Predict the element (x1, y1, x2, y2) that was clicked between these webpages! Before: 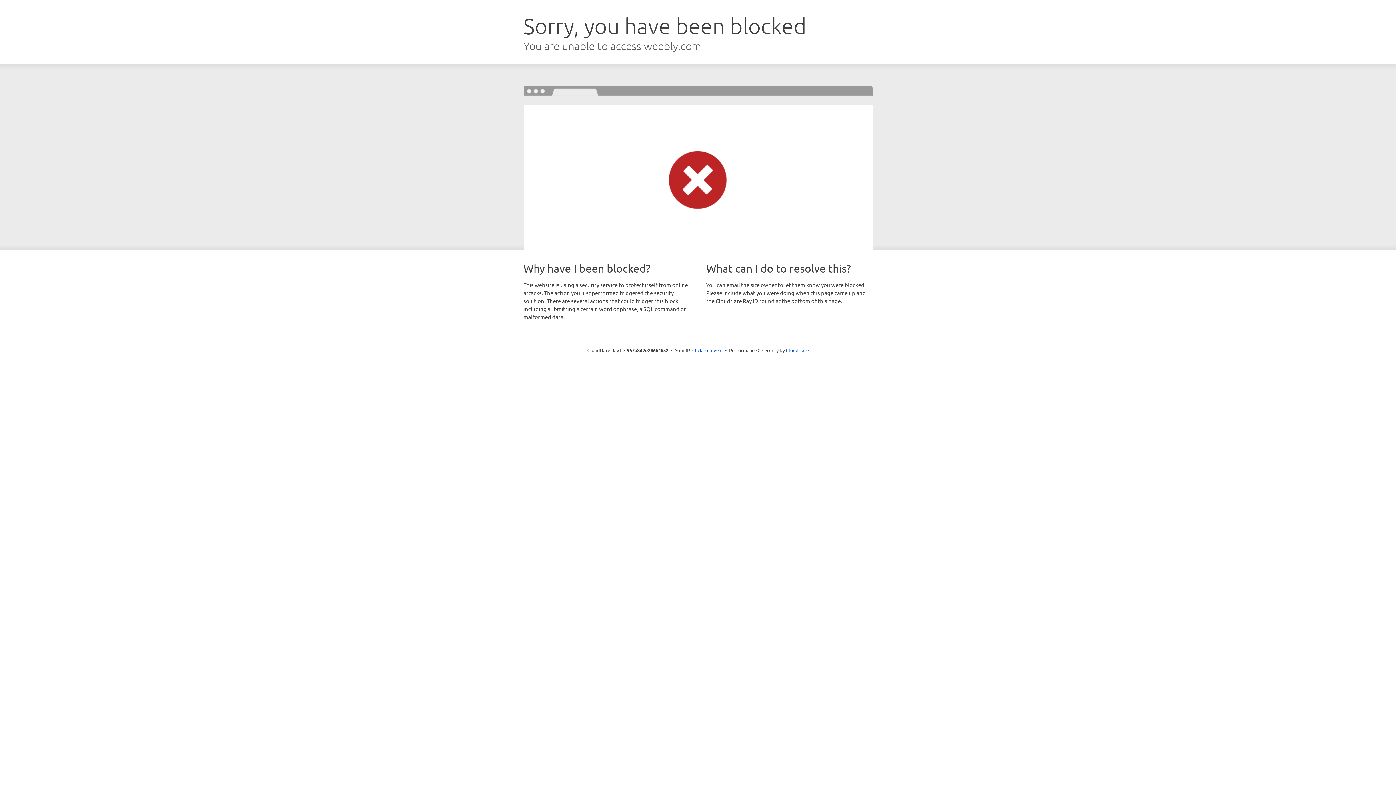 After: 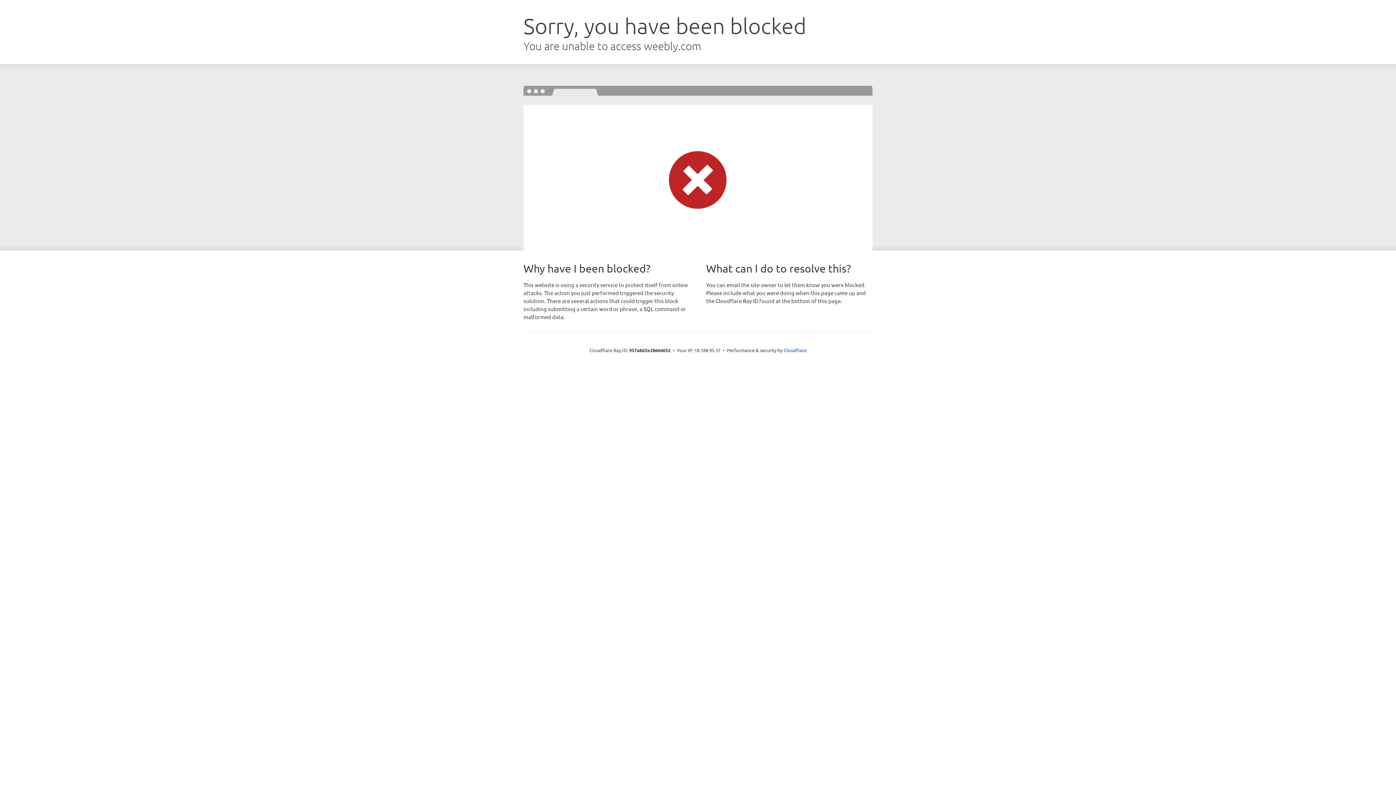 Action: label: Click to reveal bbox: (692, 346, 722, 353)